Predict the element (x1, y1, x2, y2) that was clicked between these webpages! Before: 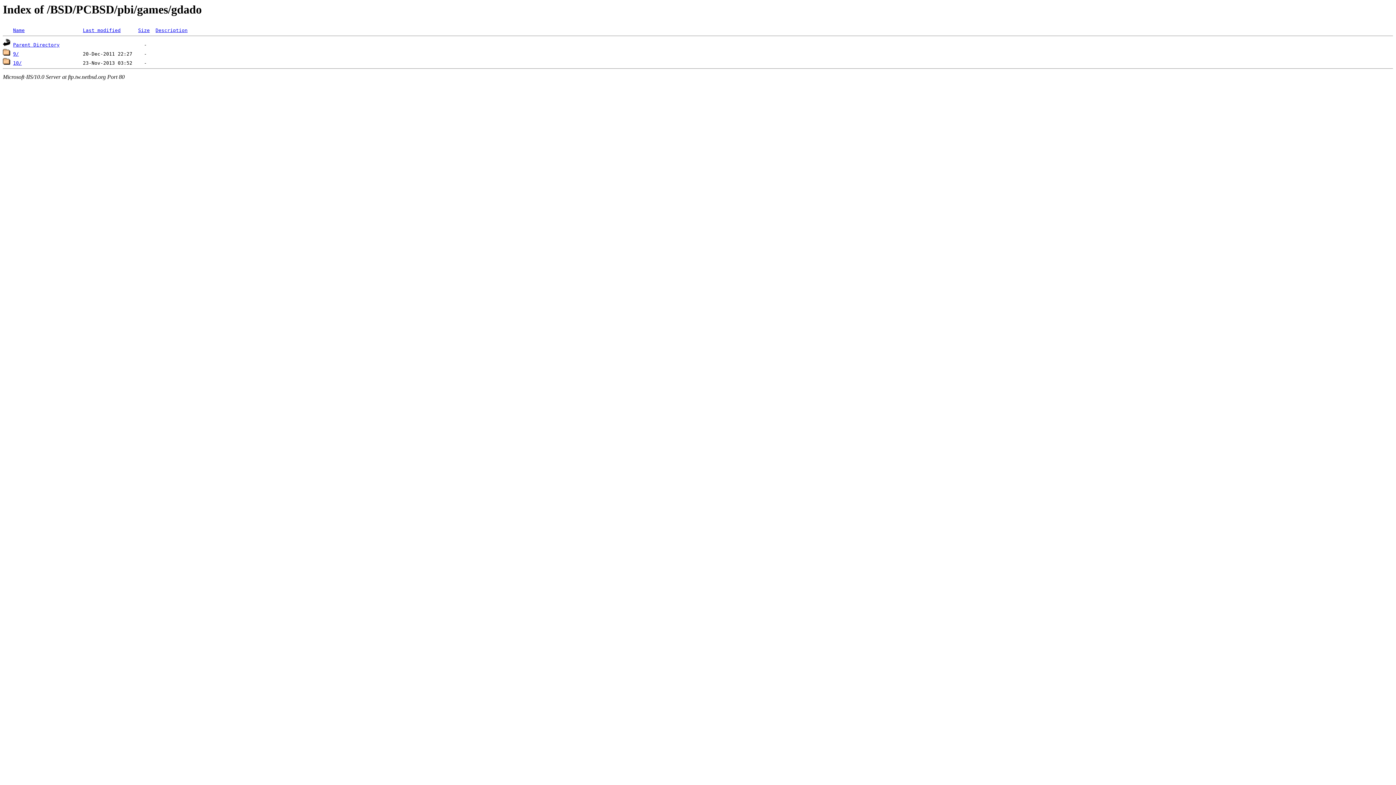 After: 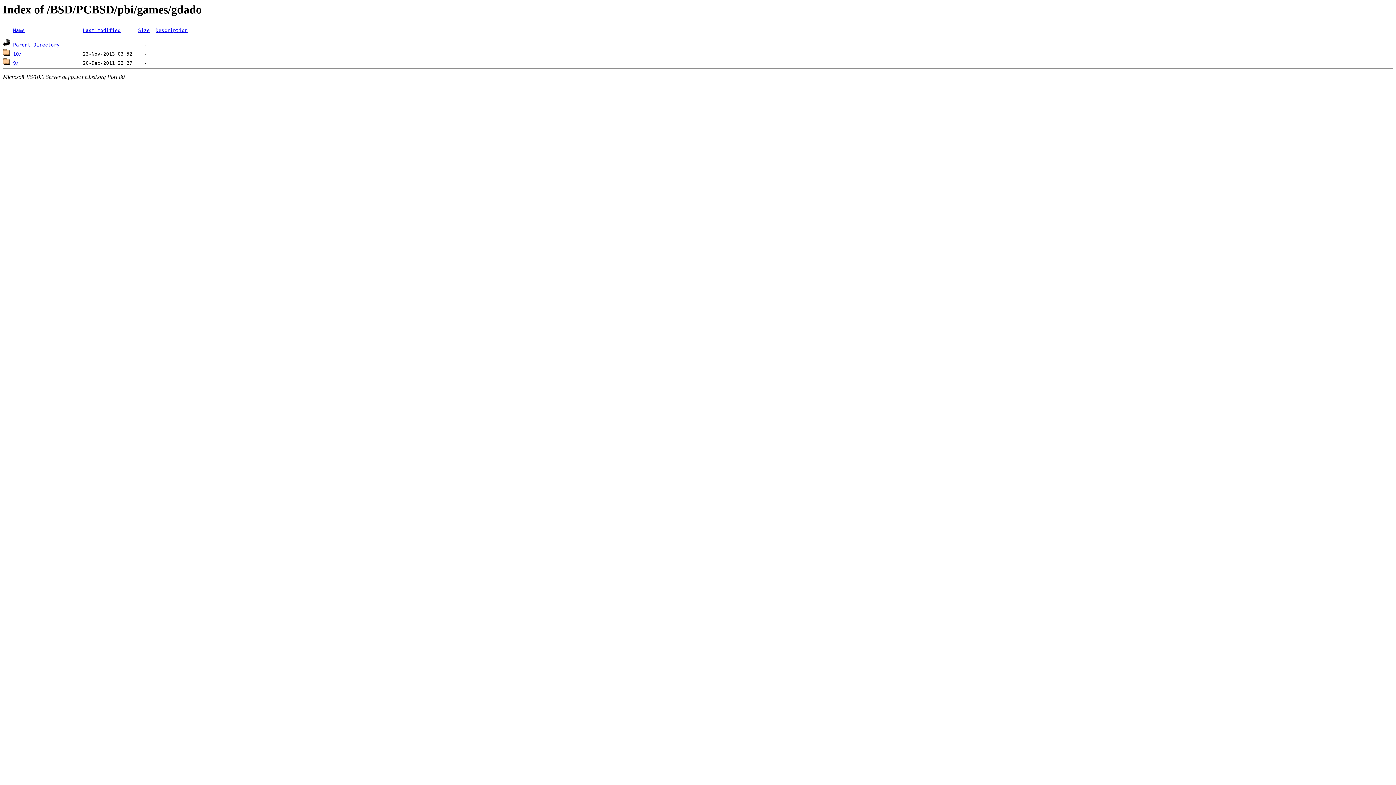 Action: bbox: (138, 27, 149, 33) label: Size